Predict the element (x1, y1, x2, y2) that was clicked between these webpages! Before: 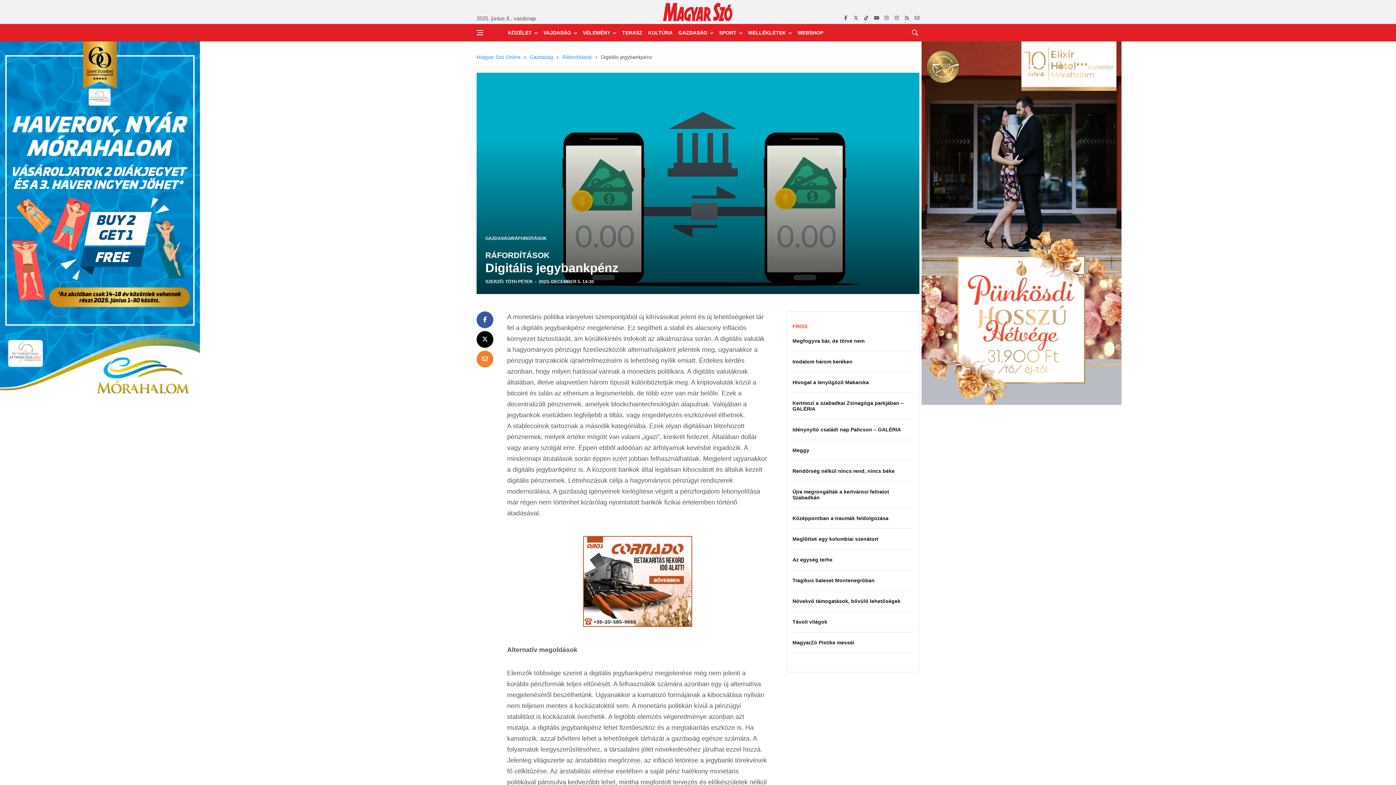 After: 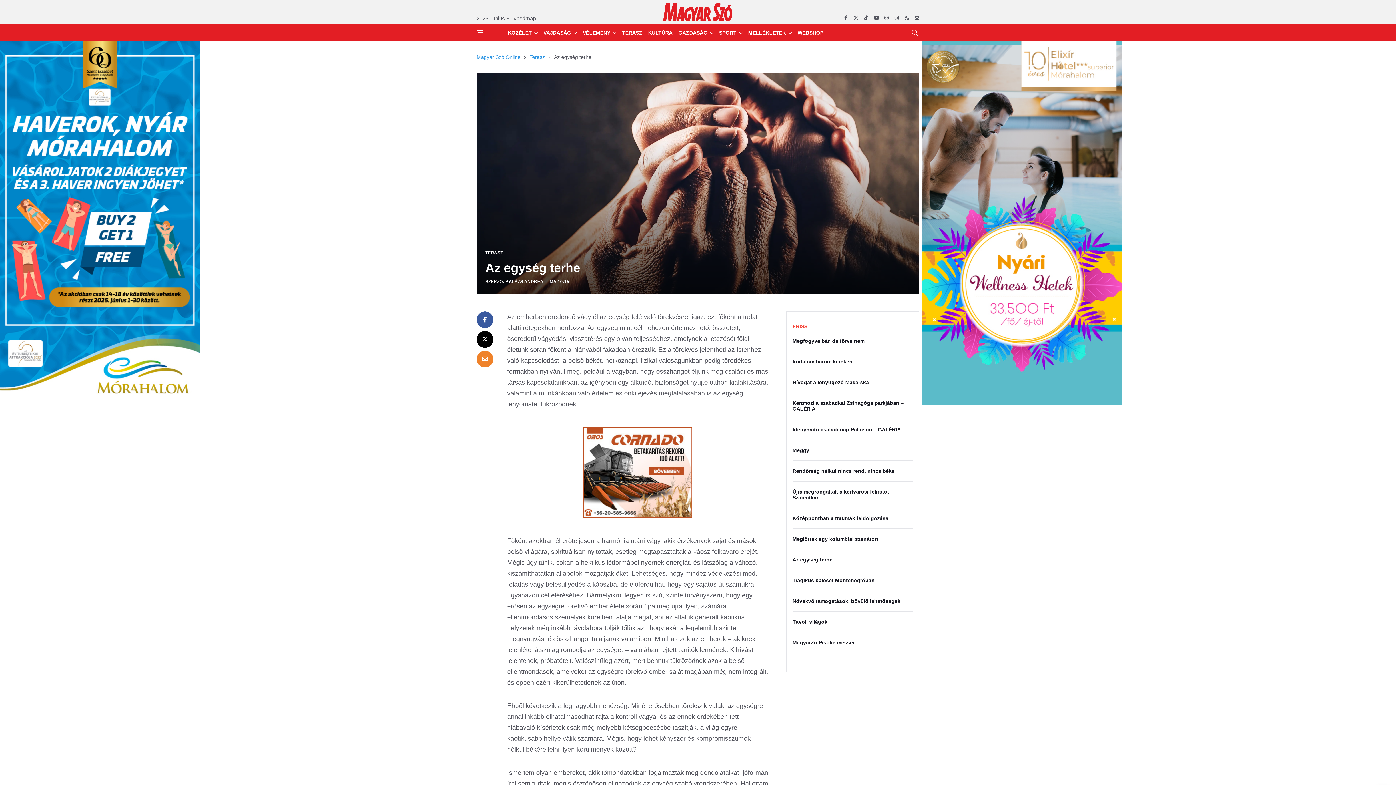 Action: label: Az egység terhe bbox: (792, 557, 832, 562)